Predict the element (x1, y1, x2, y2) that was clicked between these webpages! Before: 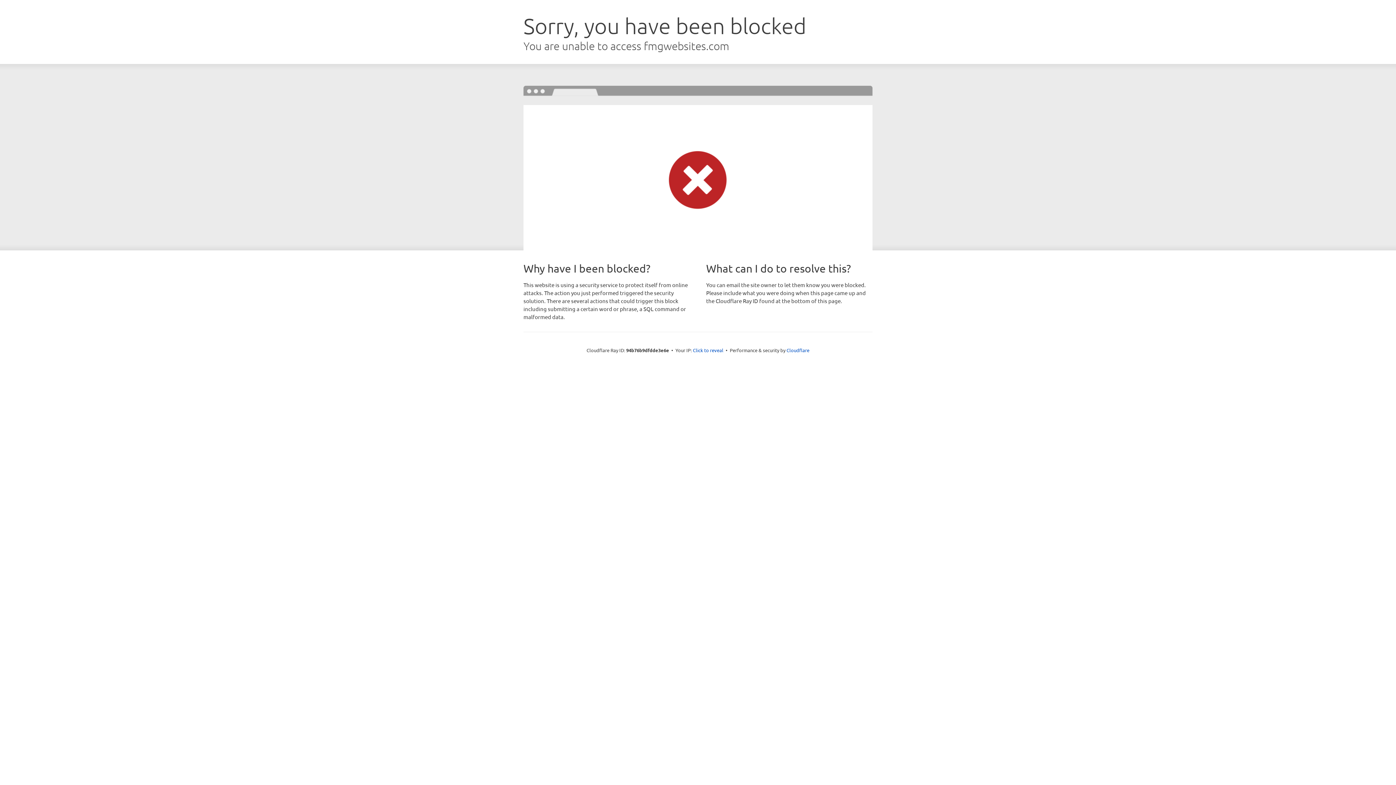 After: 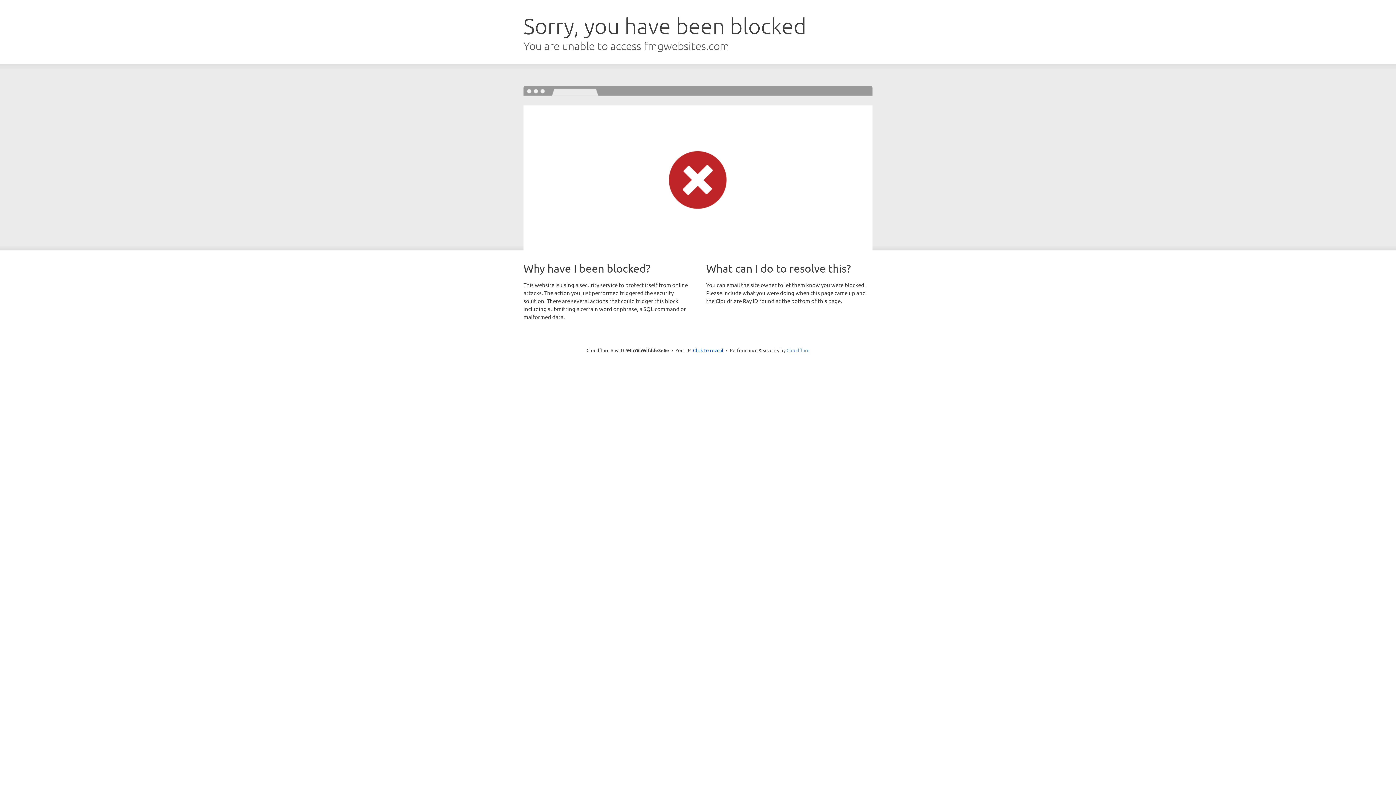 Action: bbox: (786, 347, 809, 353) label: Cloudflare